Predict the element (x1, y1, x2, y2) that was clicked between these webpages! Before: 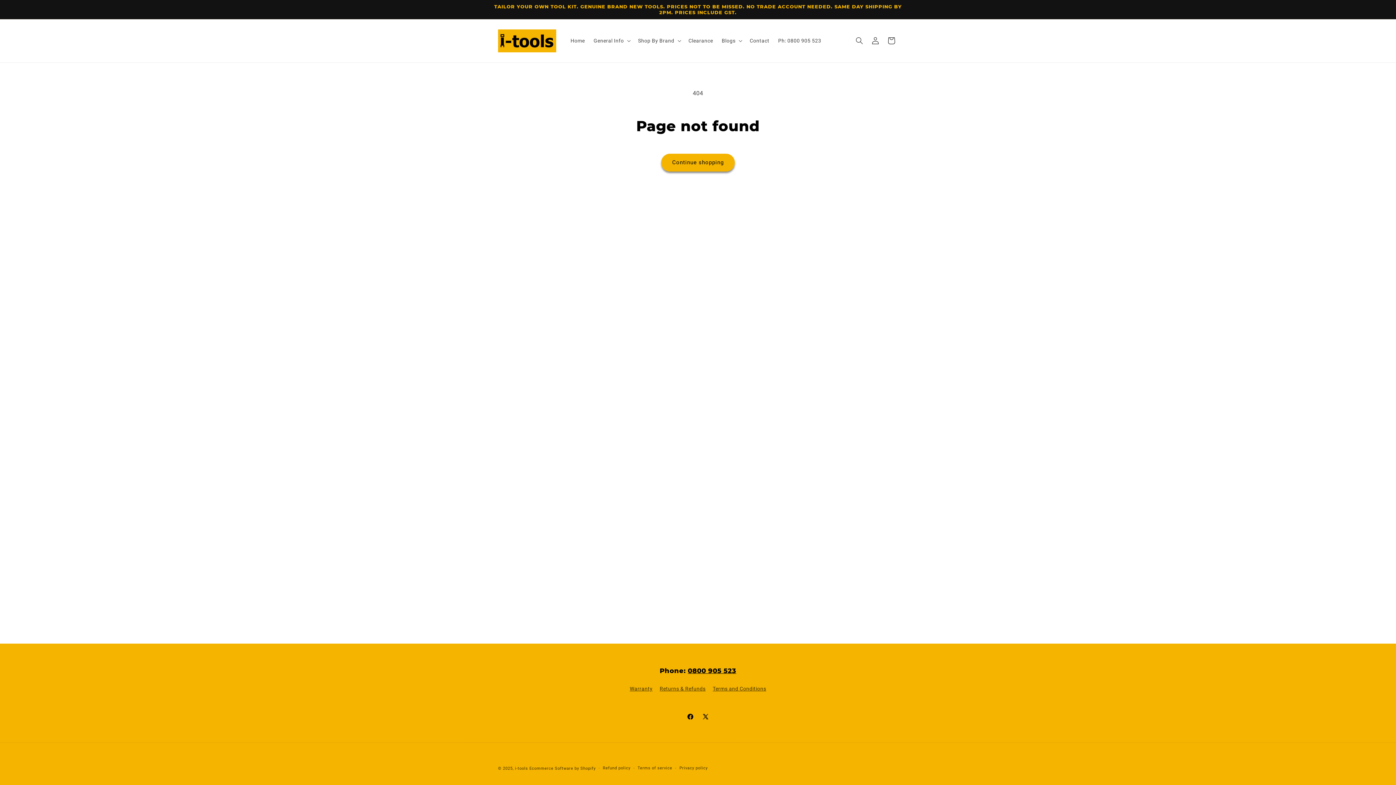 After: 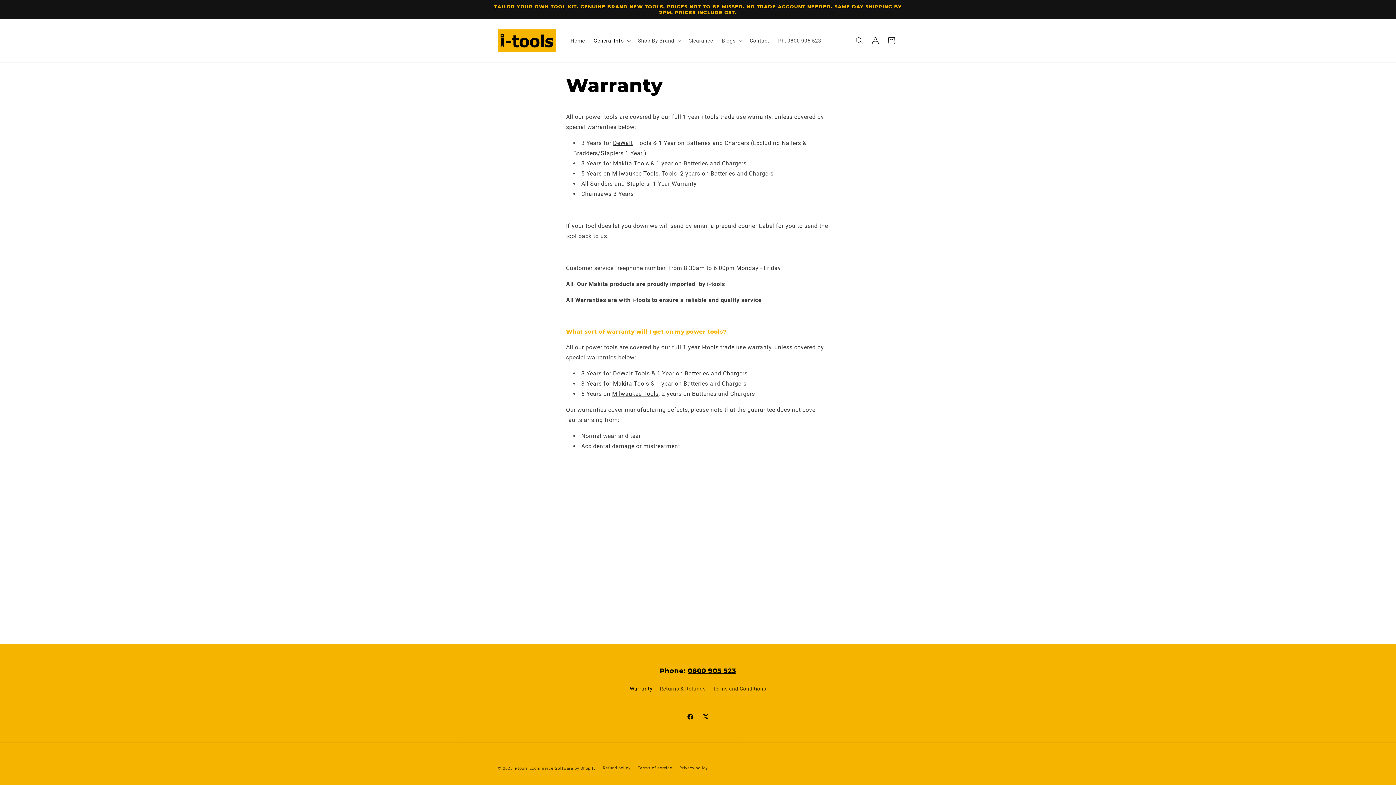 Action: bbox: (629, 684, 652, 695) label: Warranty